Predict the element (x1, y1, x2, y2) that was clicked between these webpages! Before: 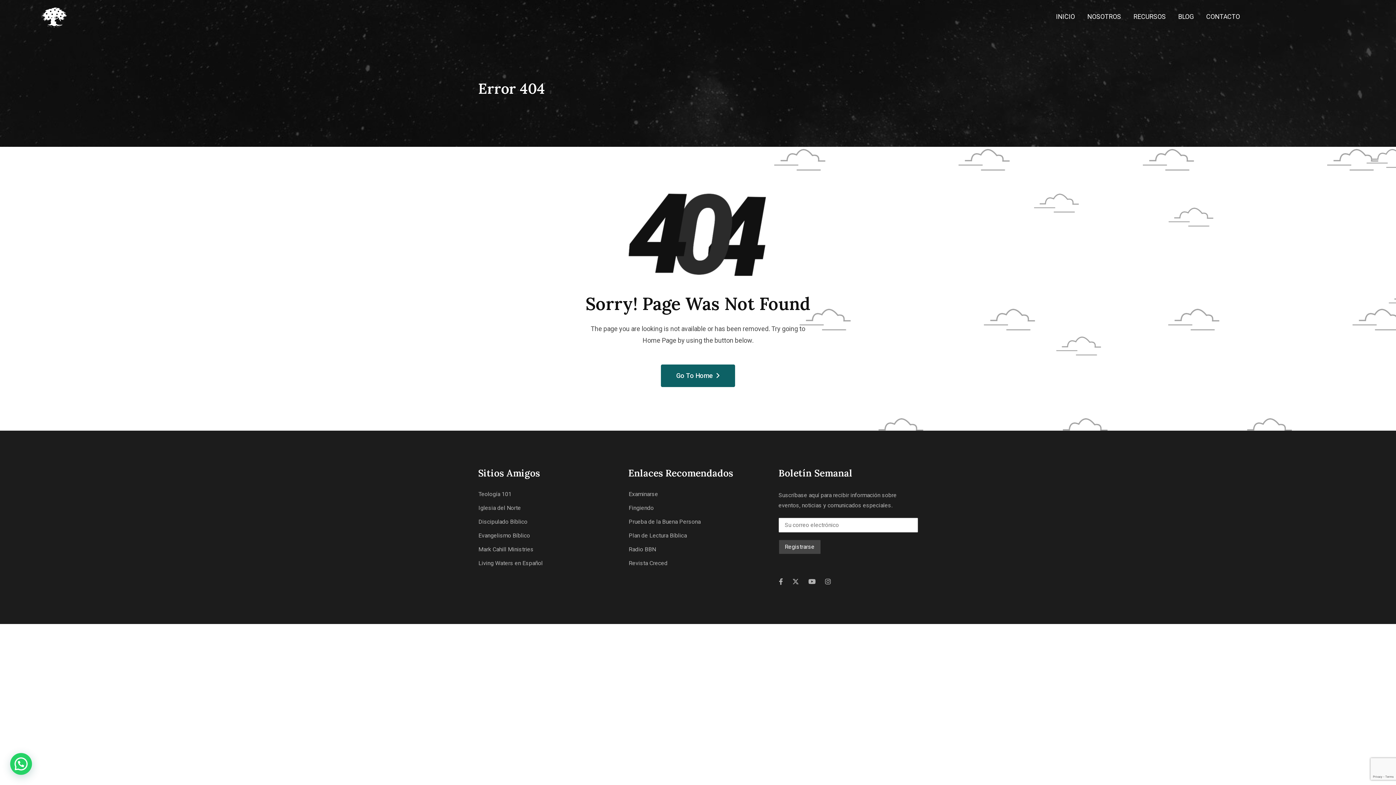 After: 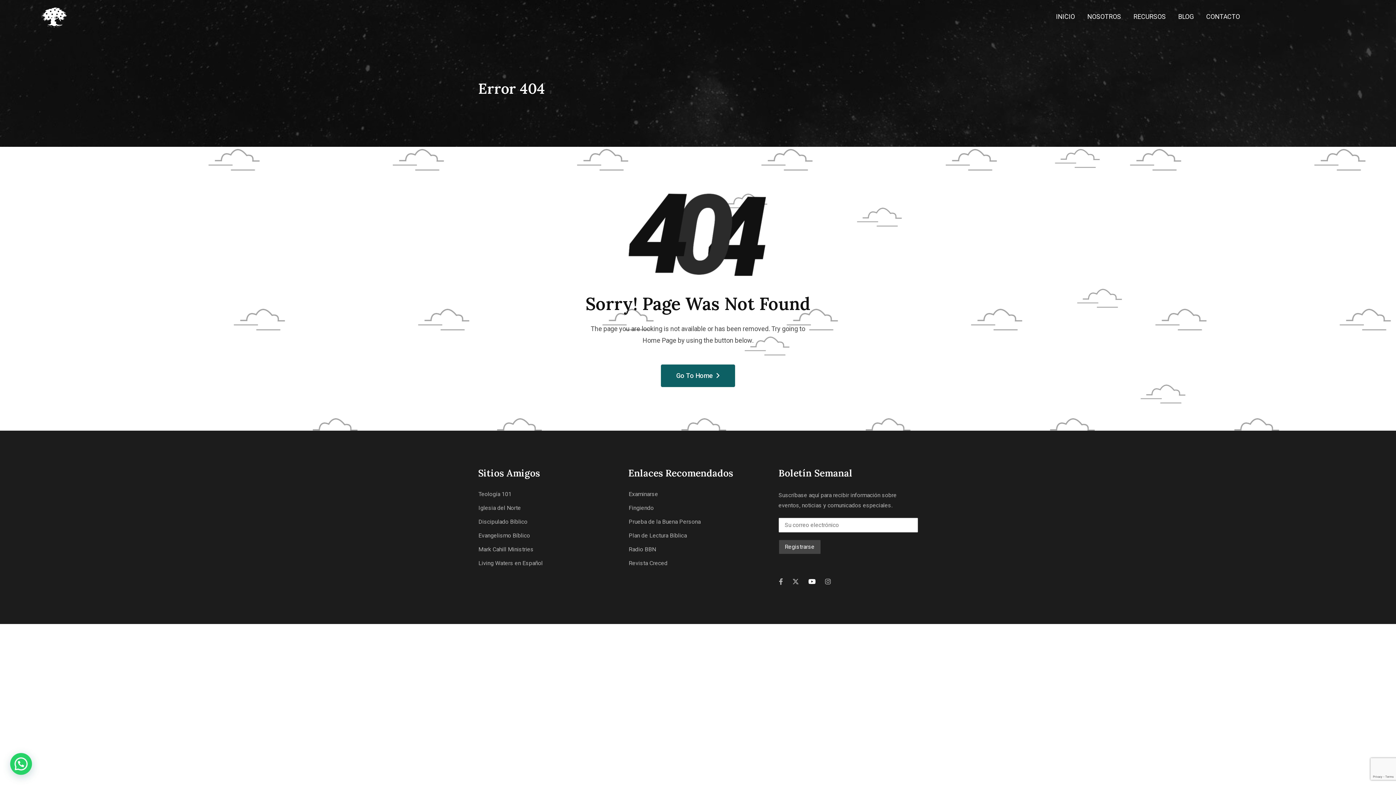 Action: bbox: (808, 576, 815, 586)